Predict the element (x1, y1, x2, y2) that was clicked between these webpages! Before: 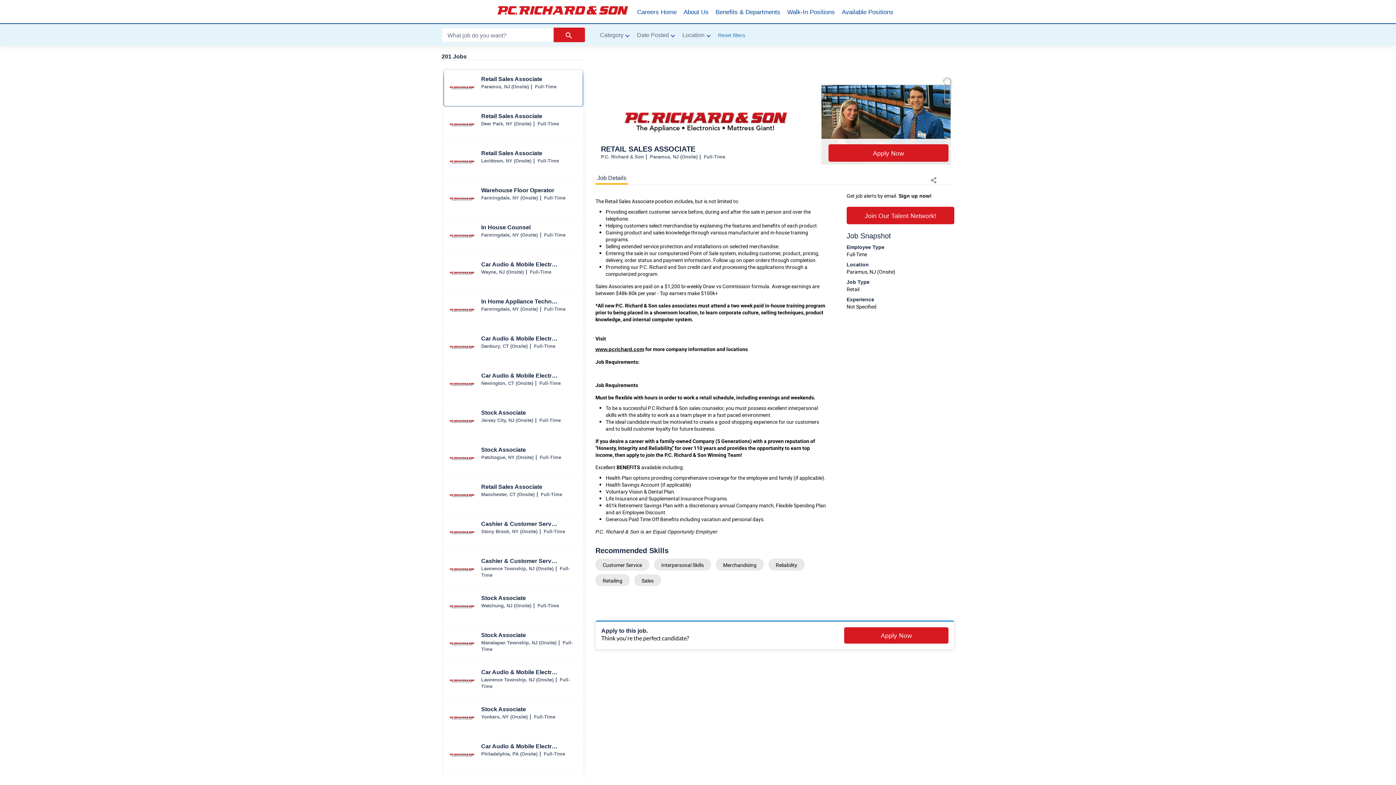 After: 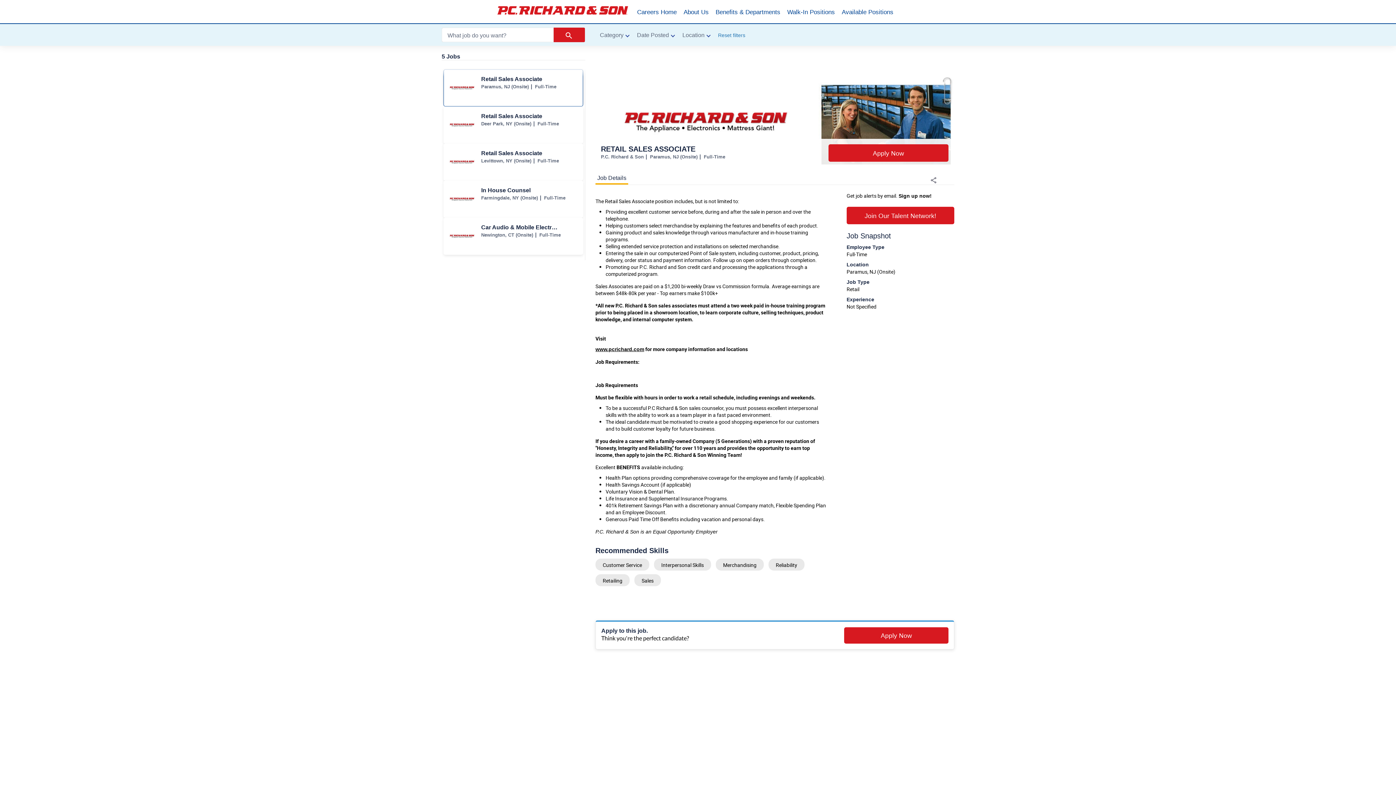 Action: label: Available Positions bbox: (842, 0, 893, 24)